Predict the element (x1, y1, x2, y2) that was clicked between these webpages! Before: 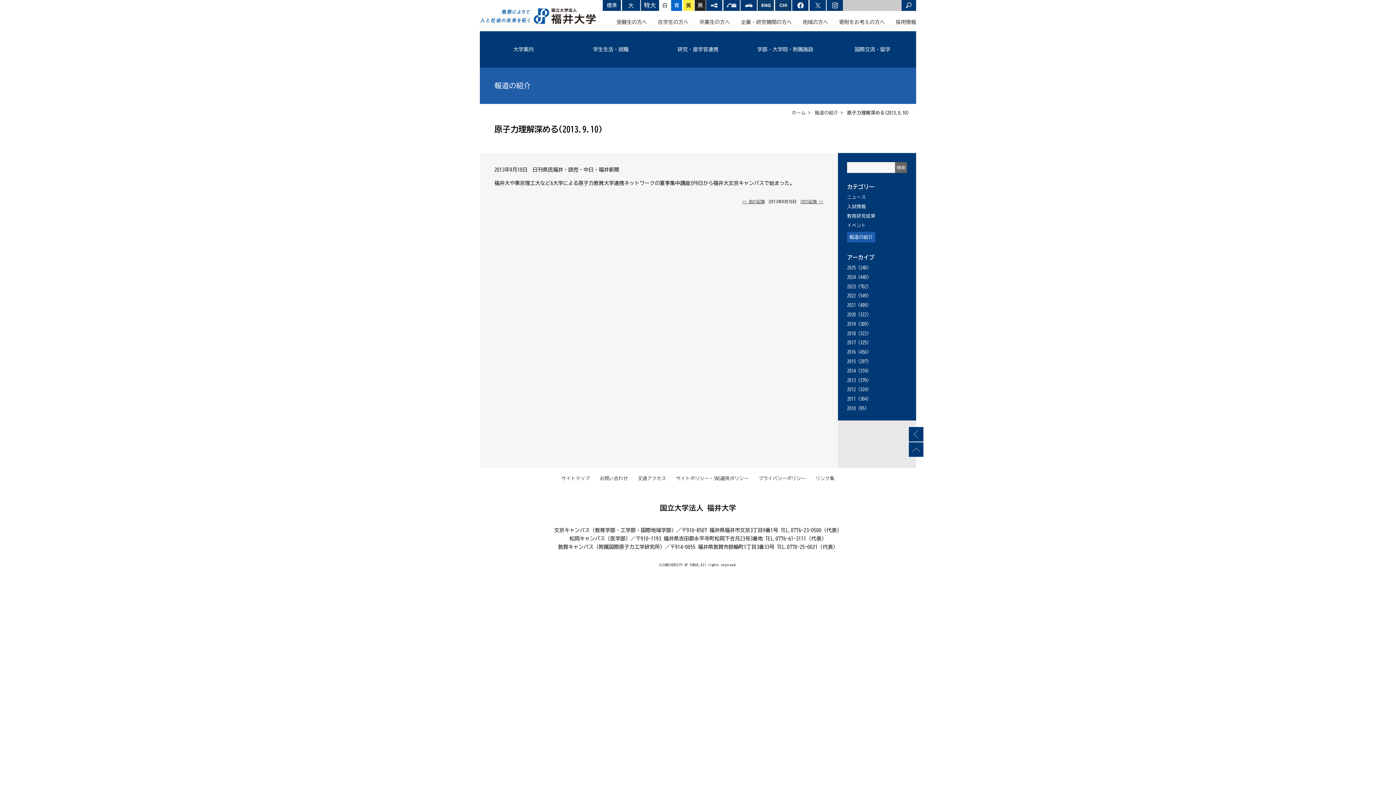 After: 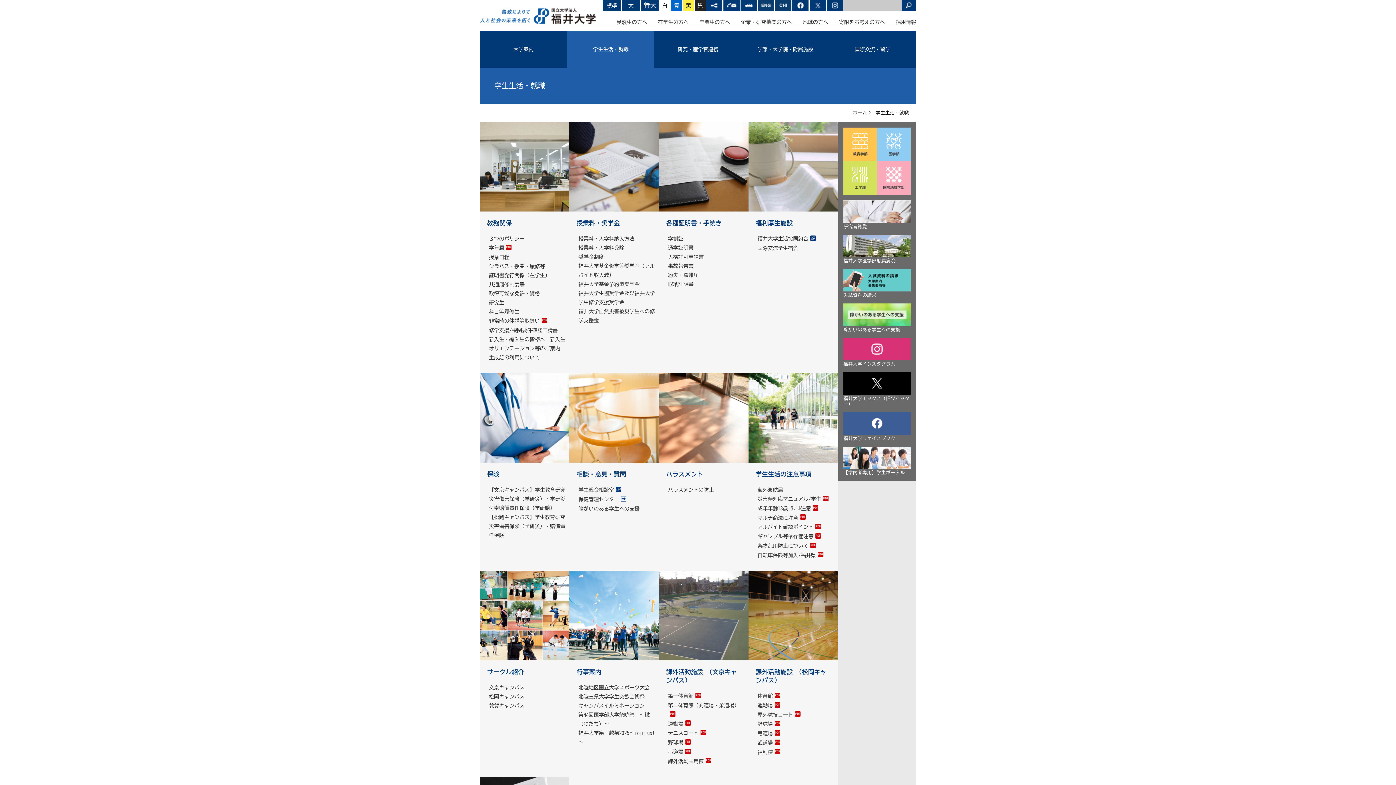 Action: bbox: (567, 31, 654, 67) label: 学生生活・就職